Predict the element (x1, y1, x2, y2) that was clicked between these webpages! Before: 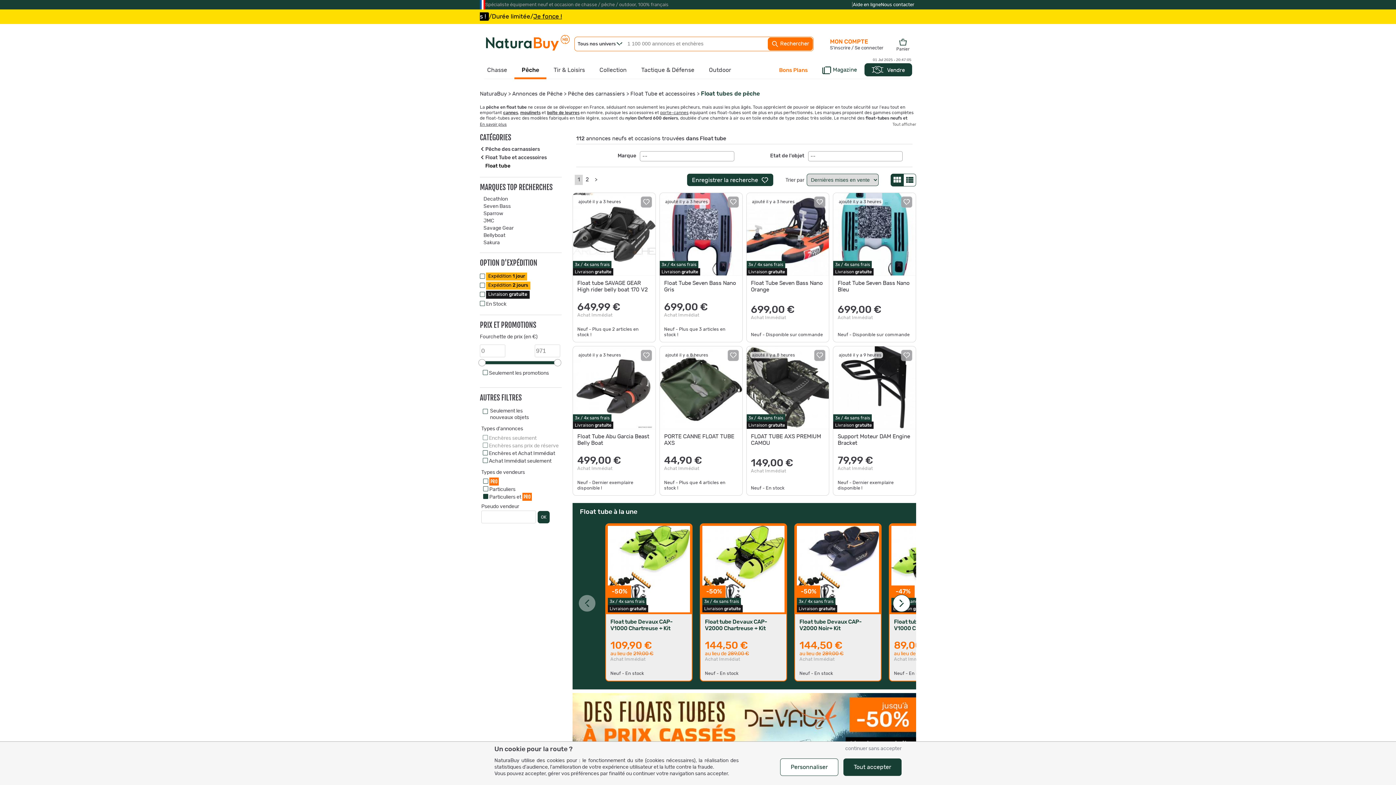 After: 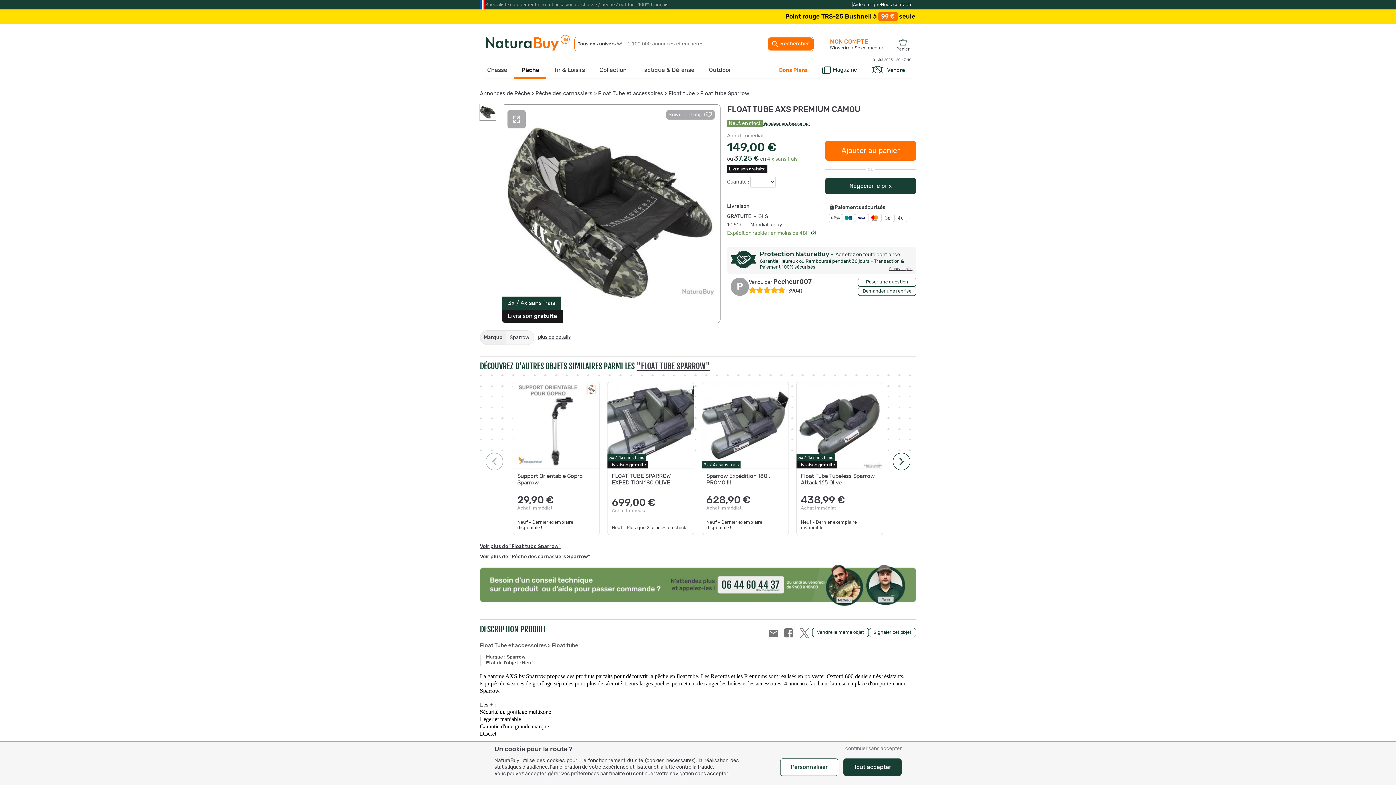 Action: bbox: (746, 346, 829, 496) label: ajouté il y a 8 heures
3x / 4x sans frais
Livraison gratuite
FLOAT TUBE AXS PREMIUM CAMOU
149,00 €
Achat Immédiat
Neuf - En stock